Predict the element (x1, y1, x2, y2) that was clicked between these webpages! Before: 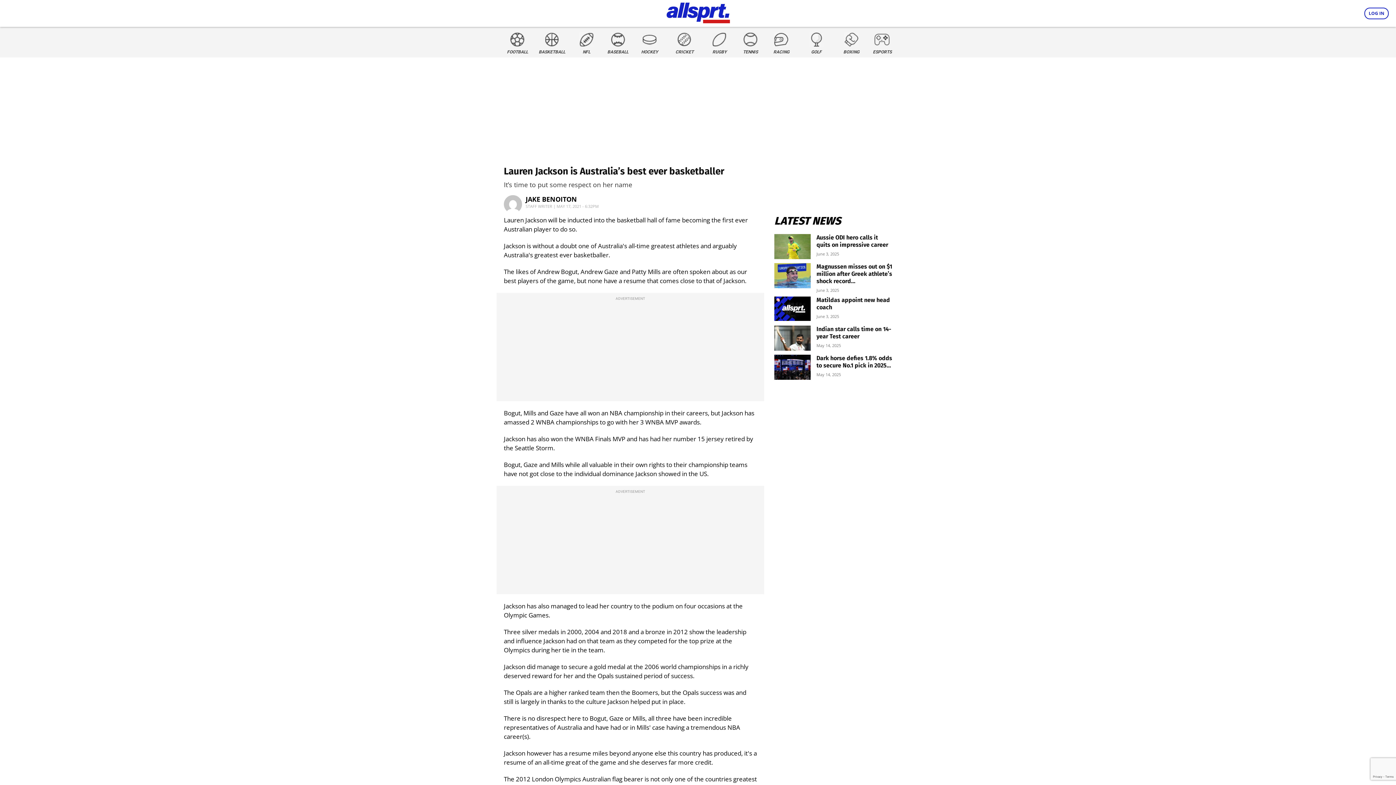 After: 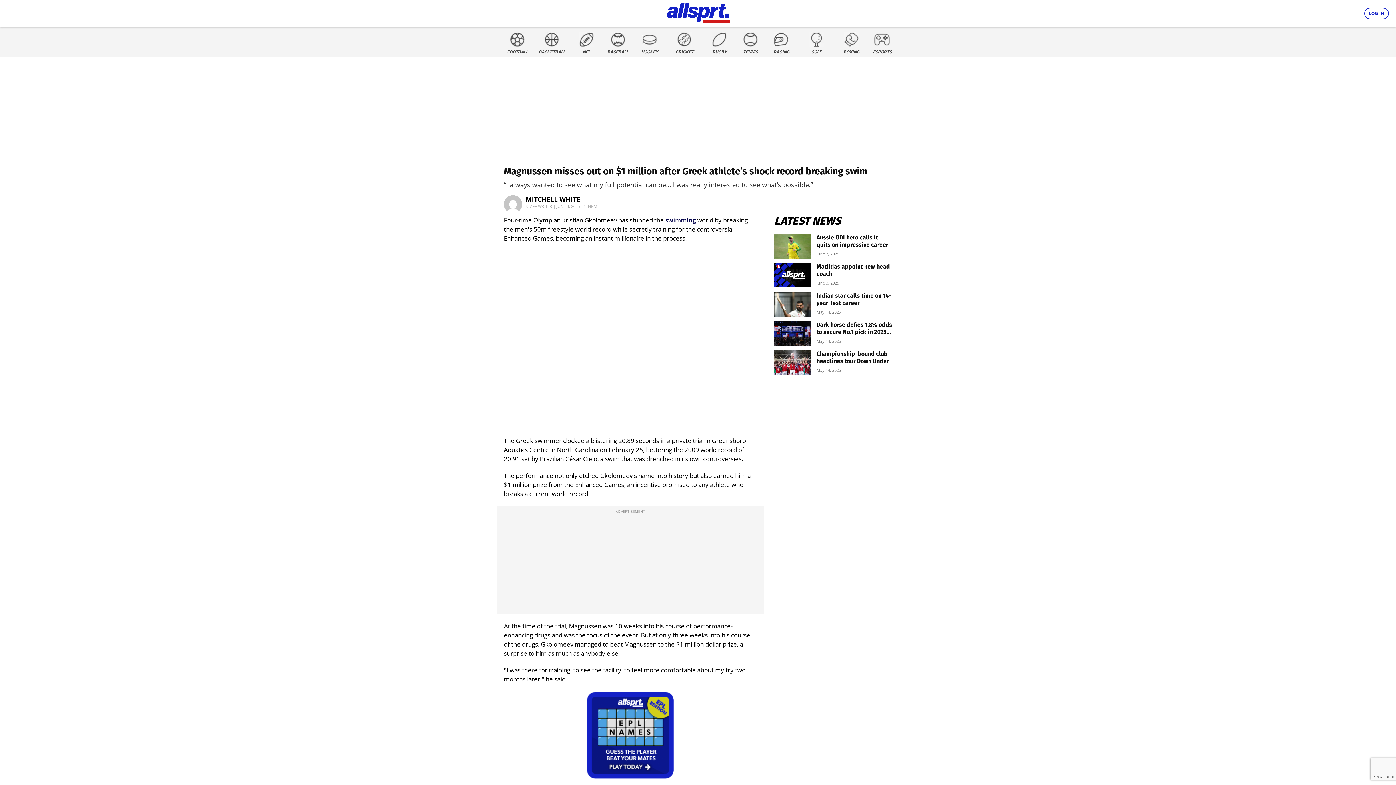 Action: bbox: (816, 263, 892, 284) label: Magnussen misses out on $1 million after Greek athlete’s shock record...